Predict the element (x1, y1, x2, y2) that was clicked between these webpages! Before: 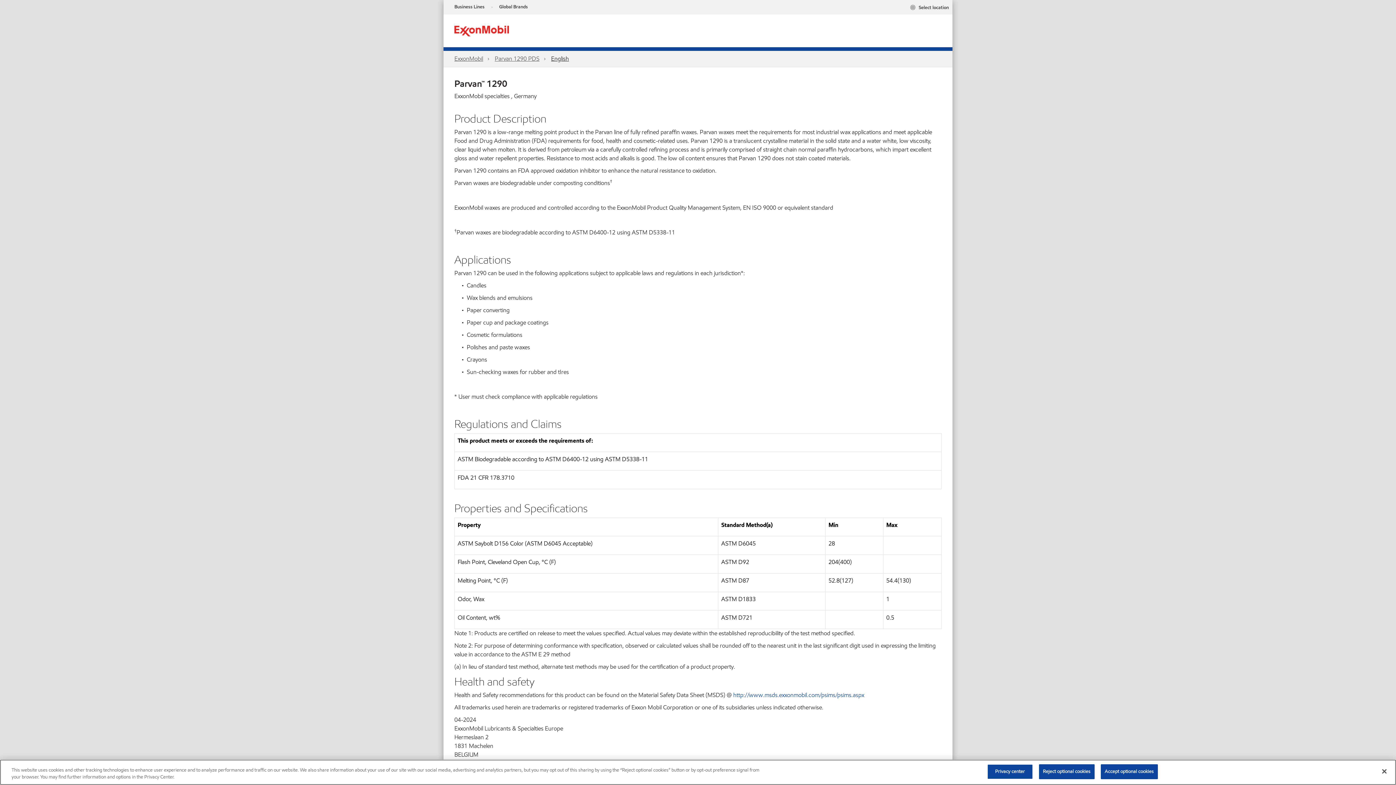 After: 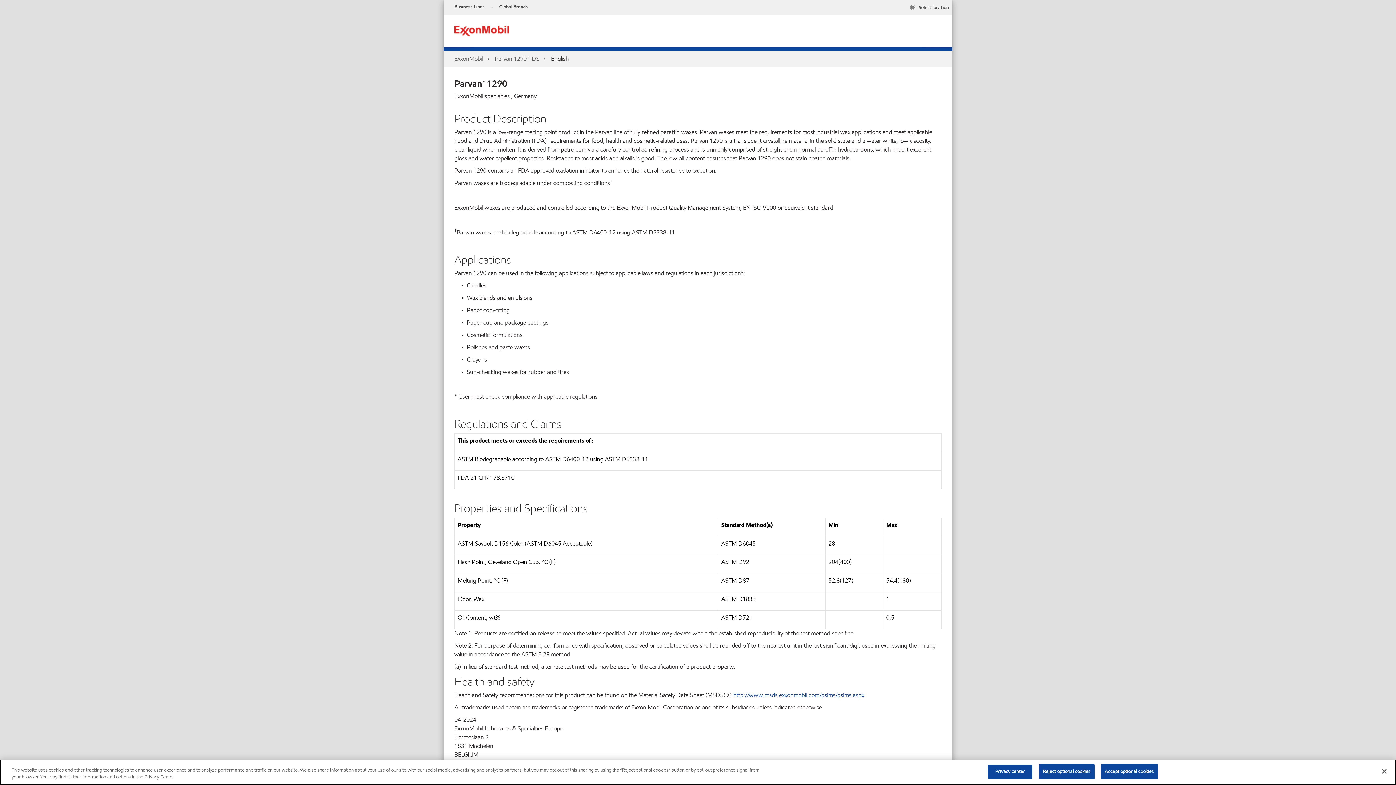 Action: bbox: (551, 54, 569, 62) label: English